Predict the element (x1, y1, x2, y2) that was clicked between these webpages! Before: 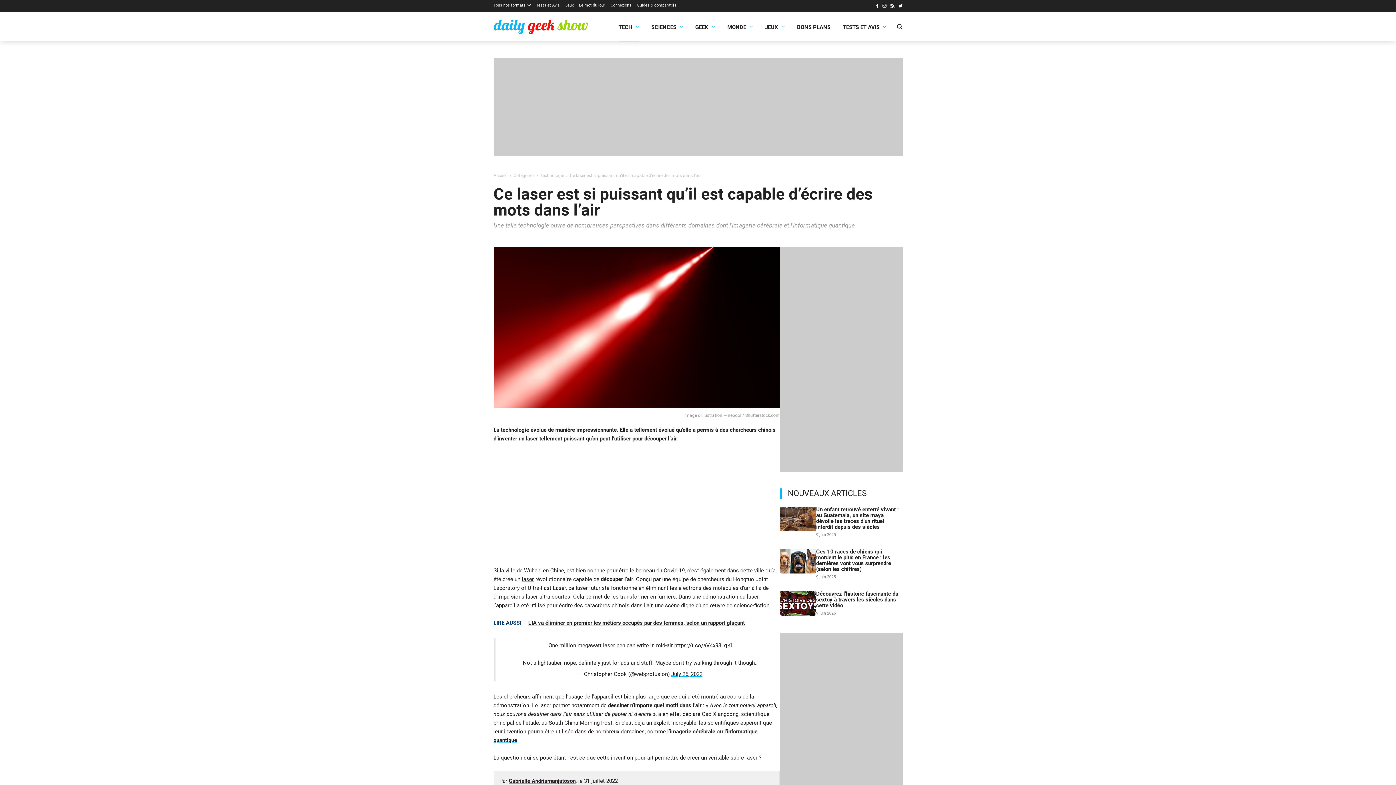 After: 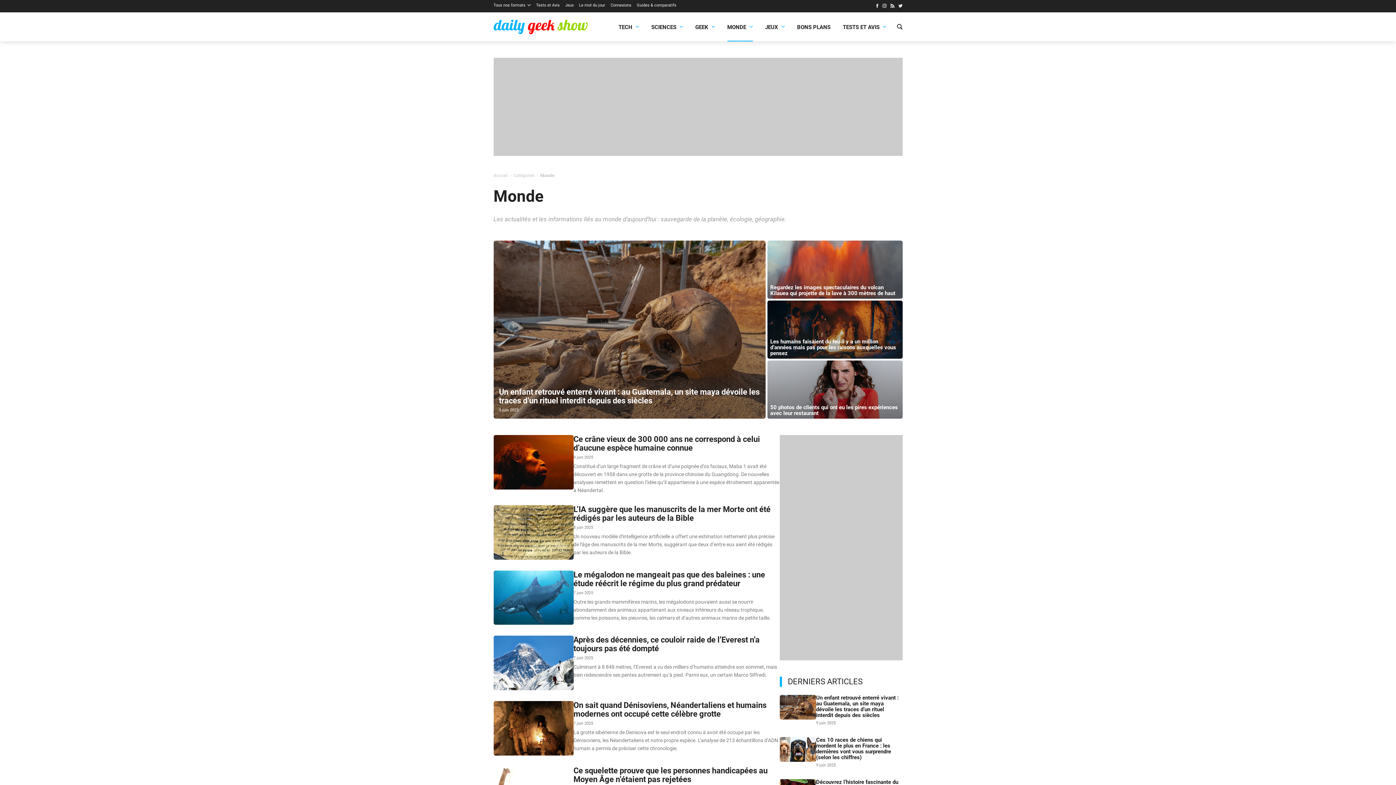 Action: bbox: (727, 22, 752, 31) label: MONDE